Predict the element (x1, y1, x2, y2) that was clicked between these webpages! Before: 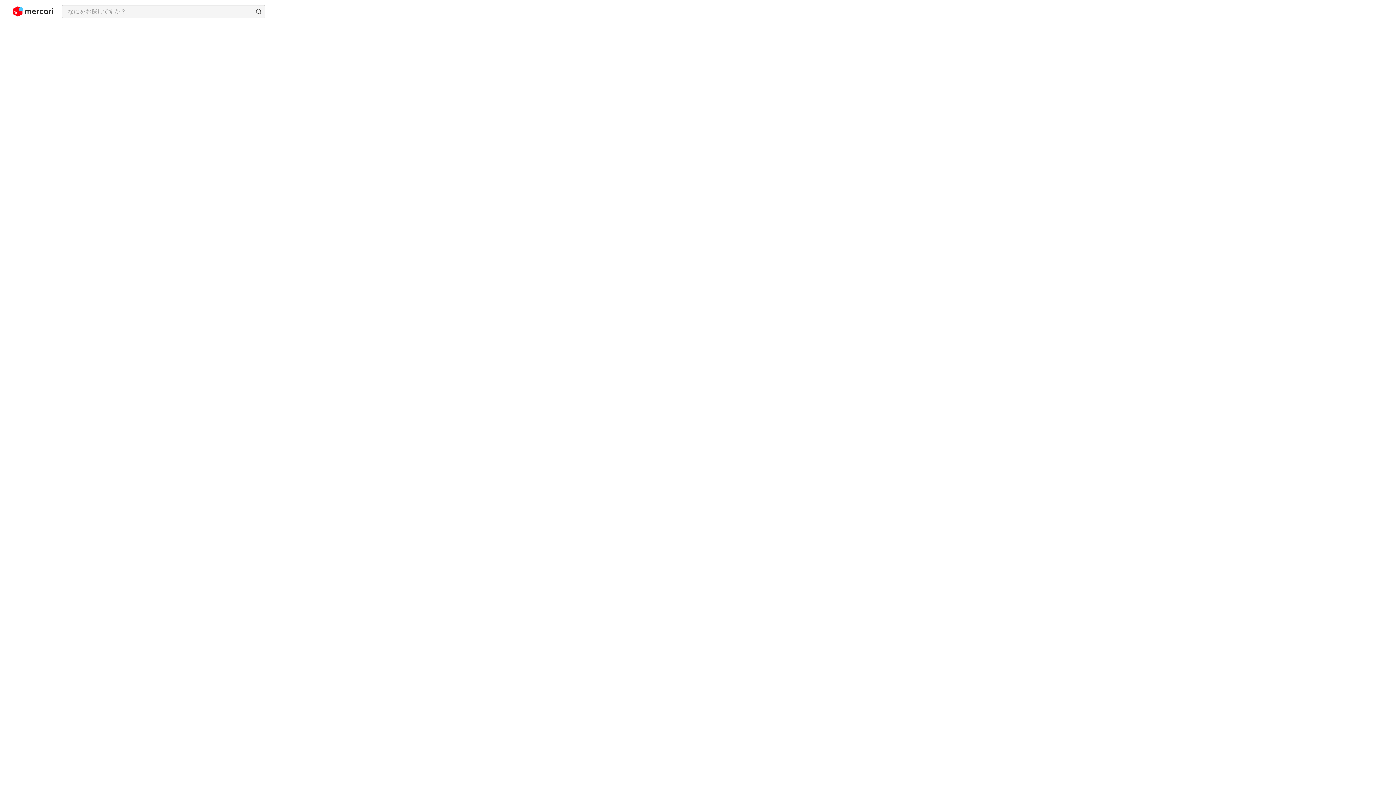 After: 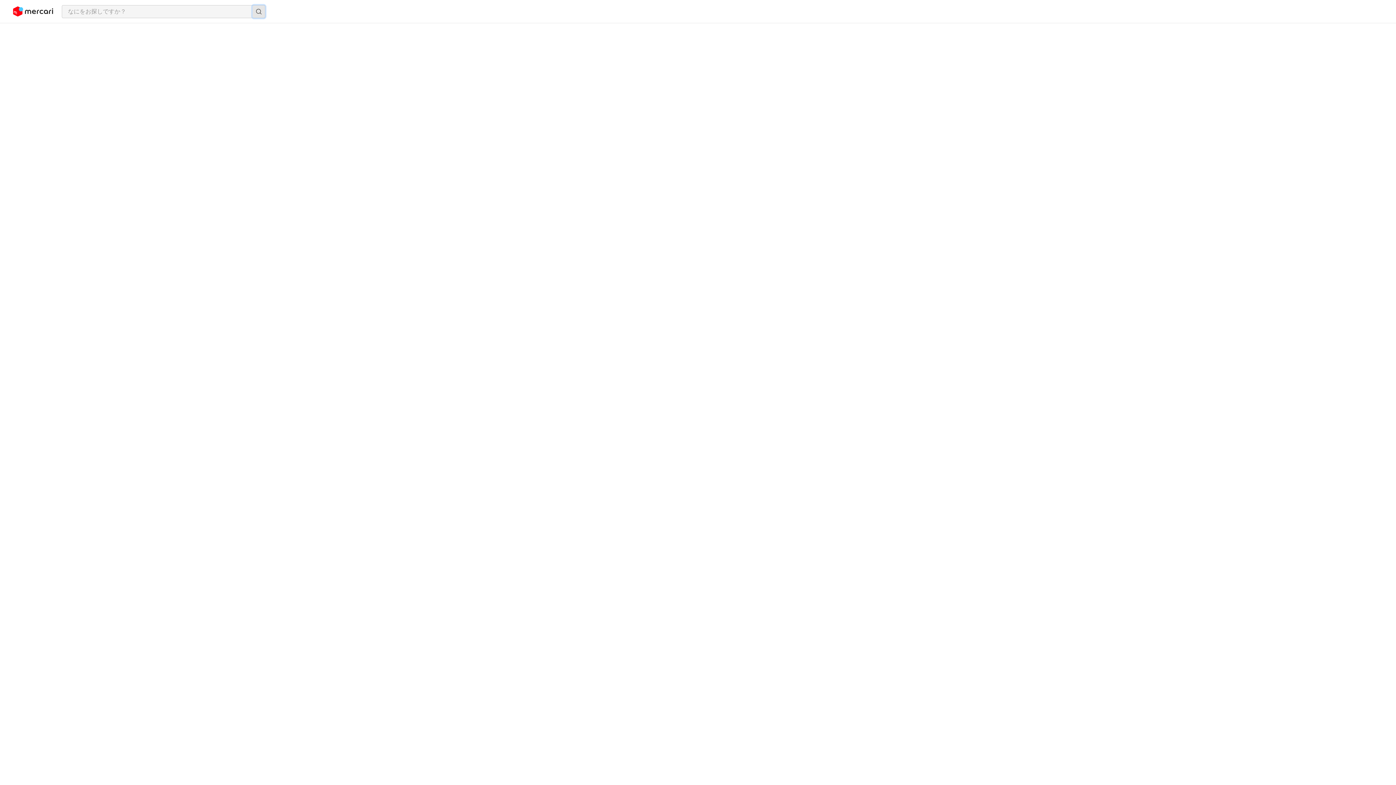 Action: bbox: (252, 5, 265, 17) label: 検索